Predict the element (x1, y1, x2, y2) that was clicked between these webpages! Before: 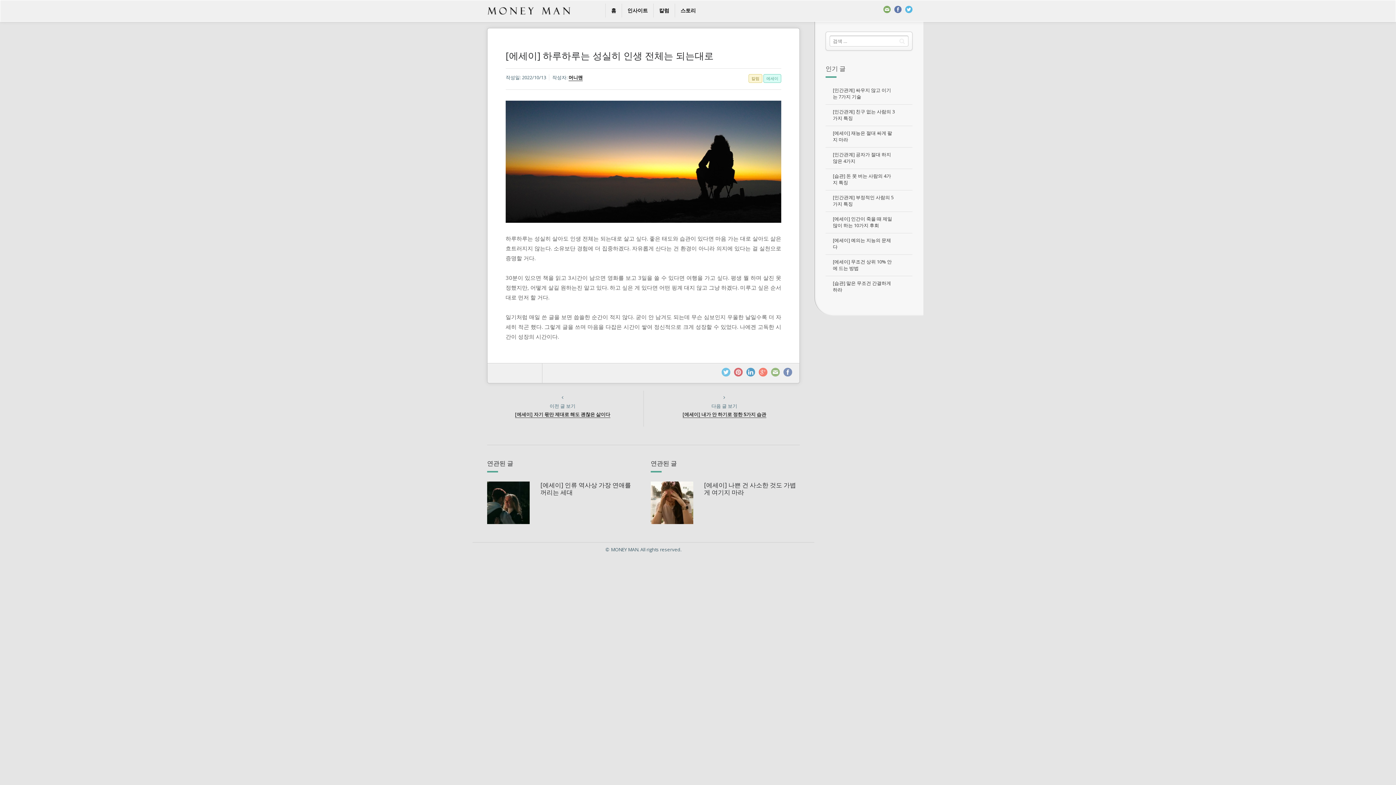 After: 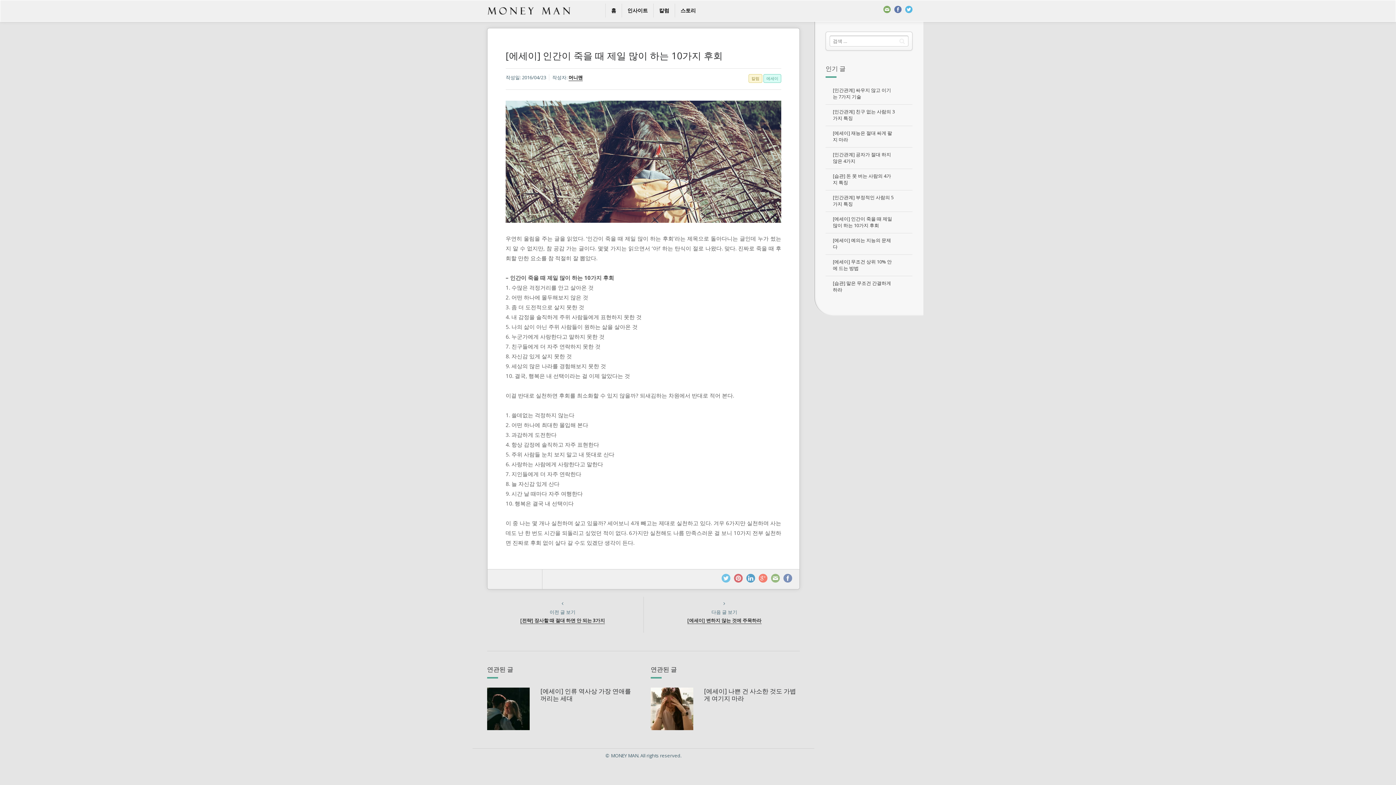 Action: bbox: (833, 215, 895, 228) label: [에세이] 인간이 죽을 때 제일 많이 하는 10가지 후회